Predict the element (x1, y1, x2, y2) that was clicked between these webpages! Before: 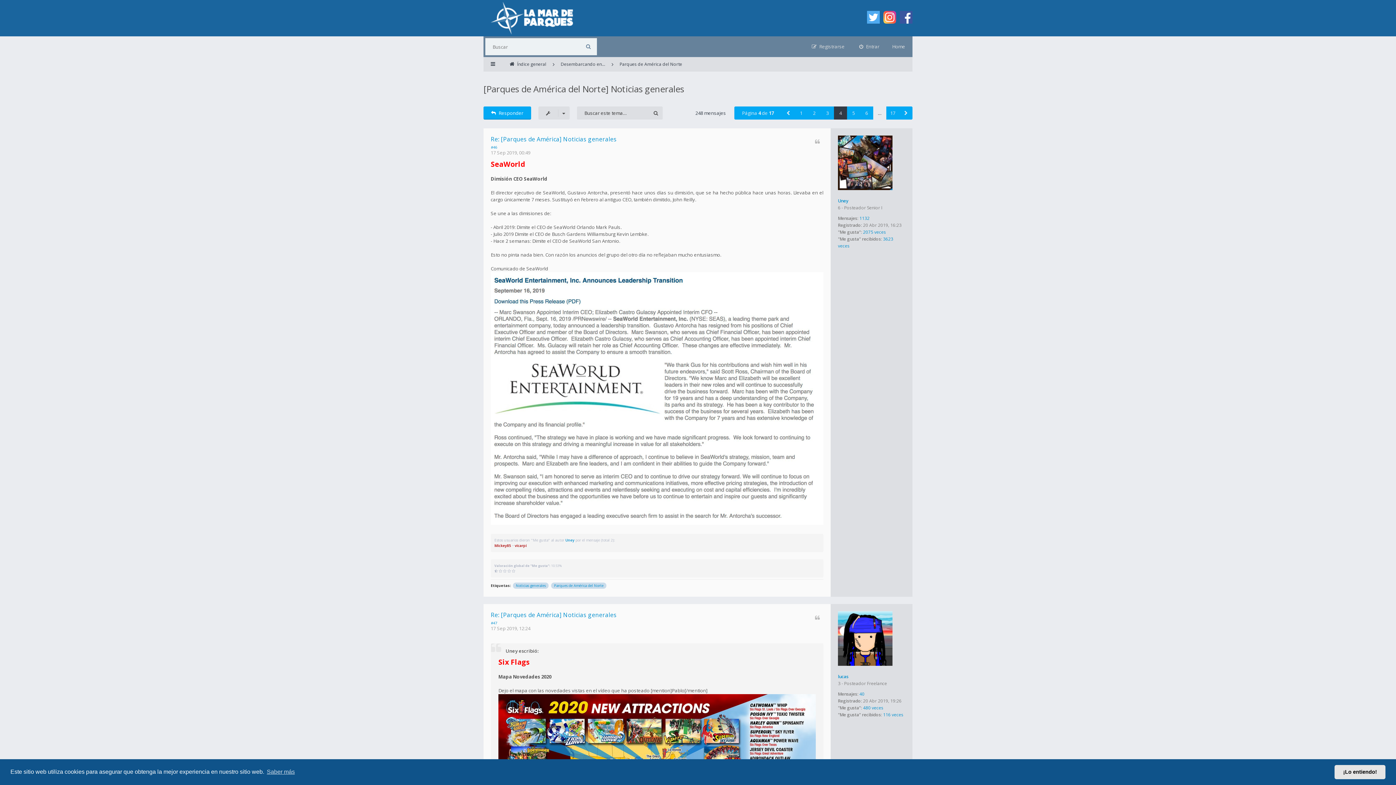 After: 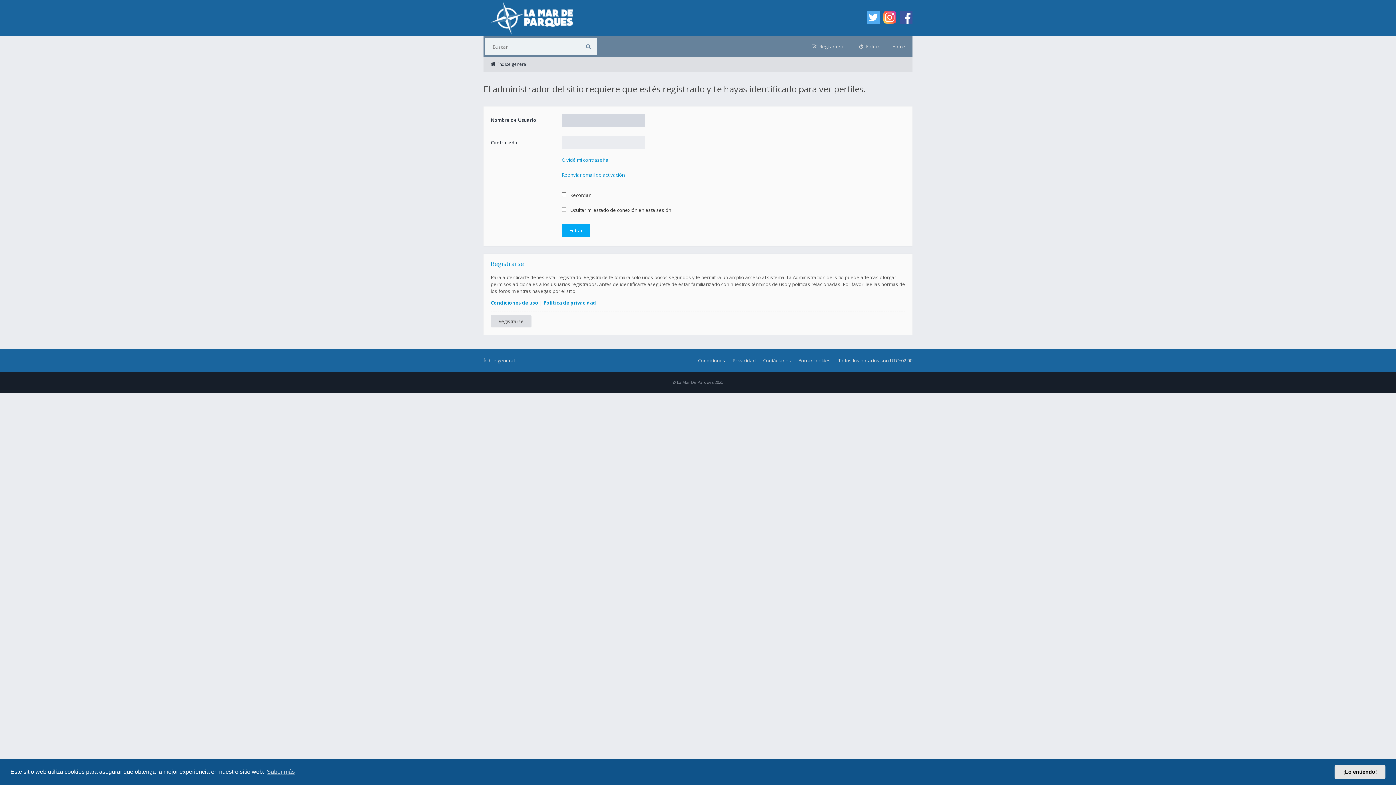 Action: bbox: (838, 611, 892, 666)